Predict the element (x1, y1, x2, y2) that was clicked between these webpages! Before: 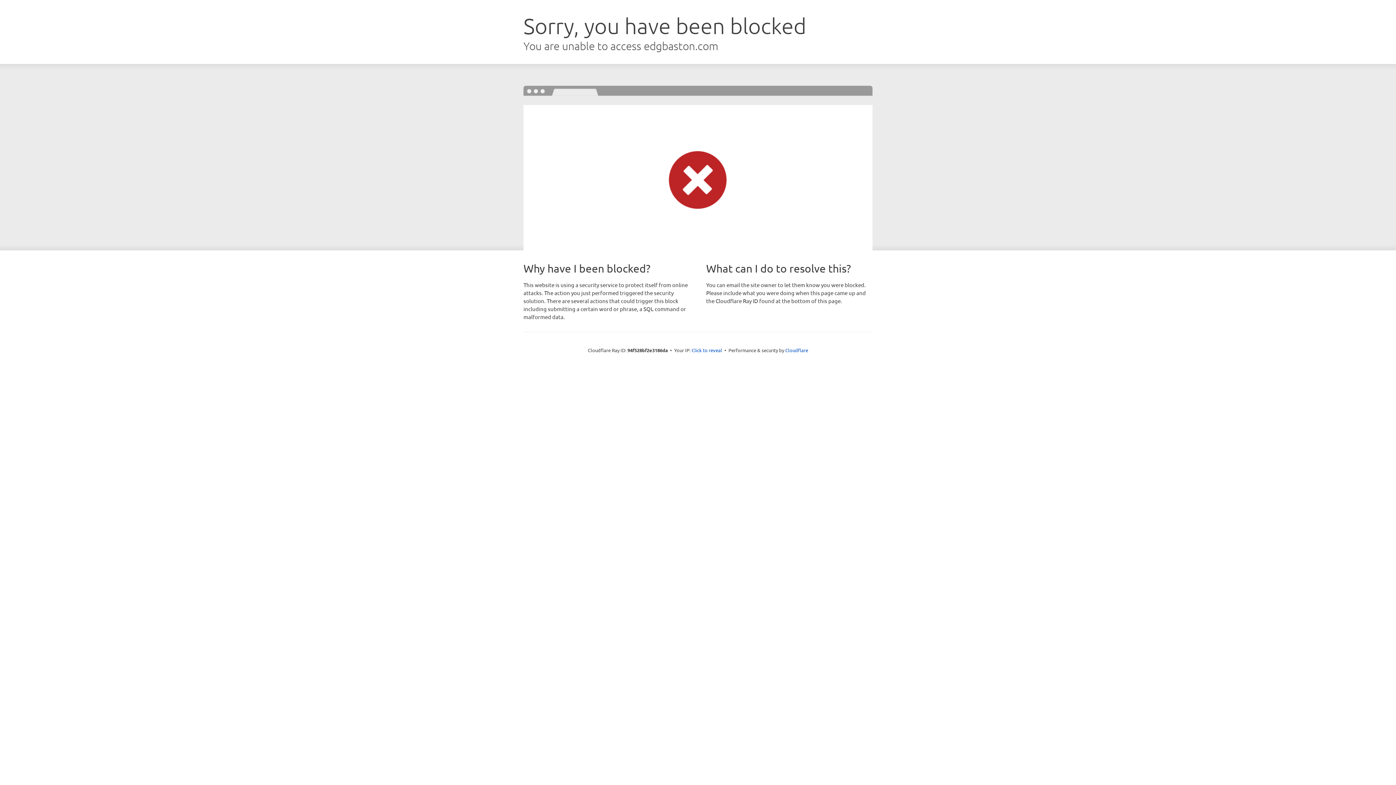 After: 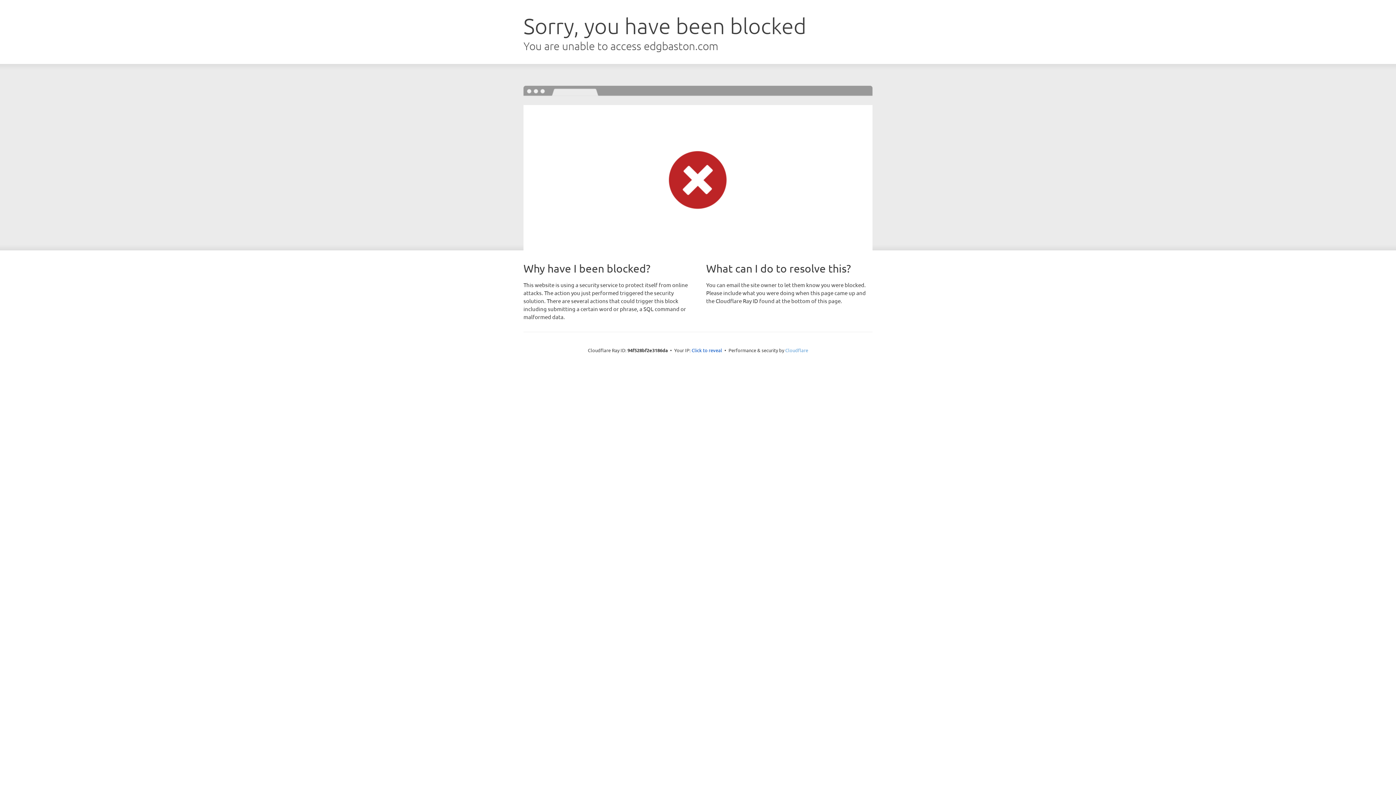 Action: label: Cloudflare bbox: (785, 347, 808, 353)